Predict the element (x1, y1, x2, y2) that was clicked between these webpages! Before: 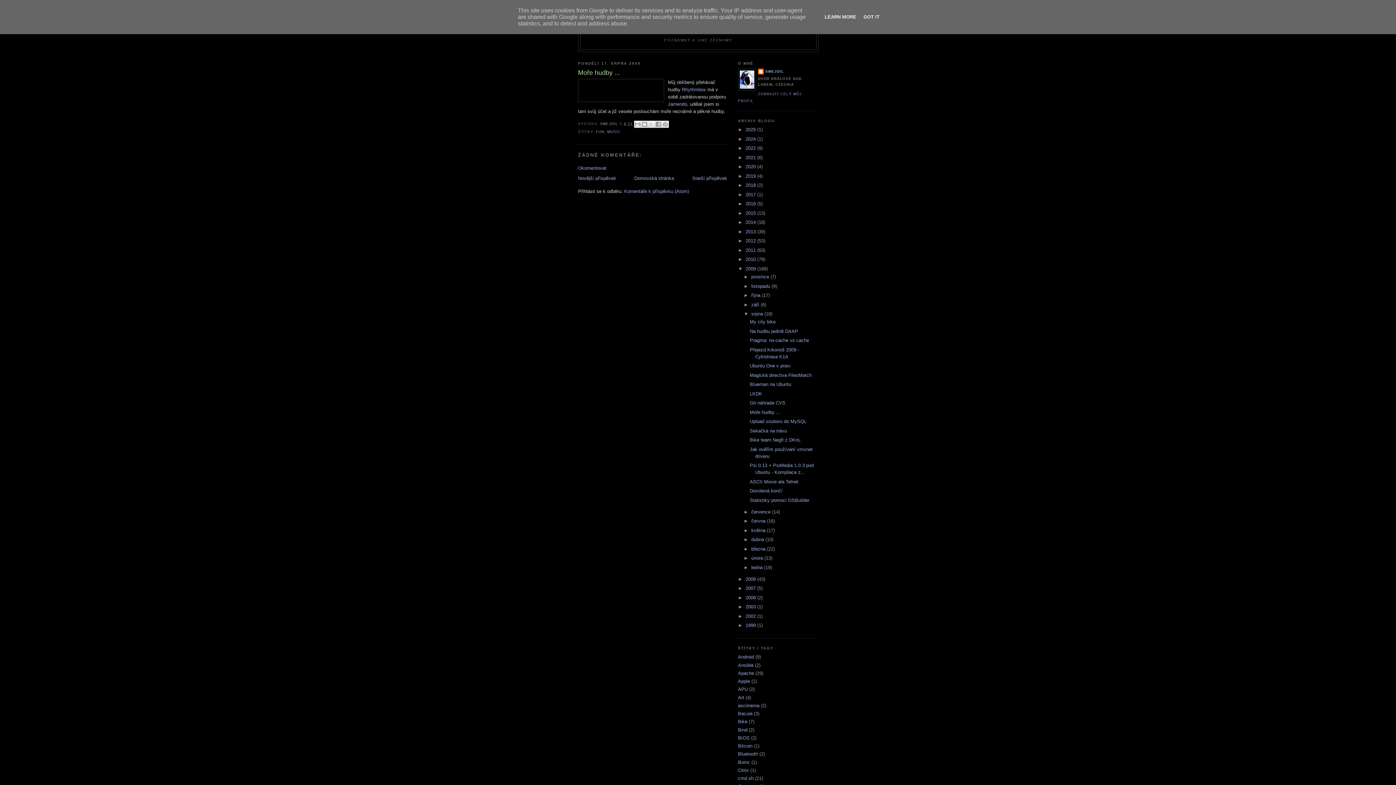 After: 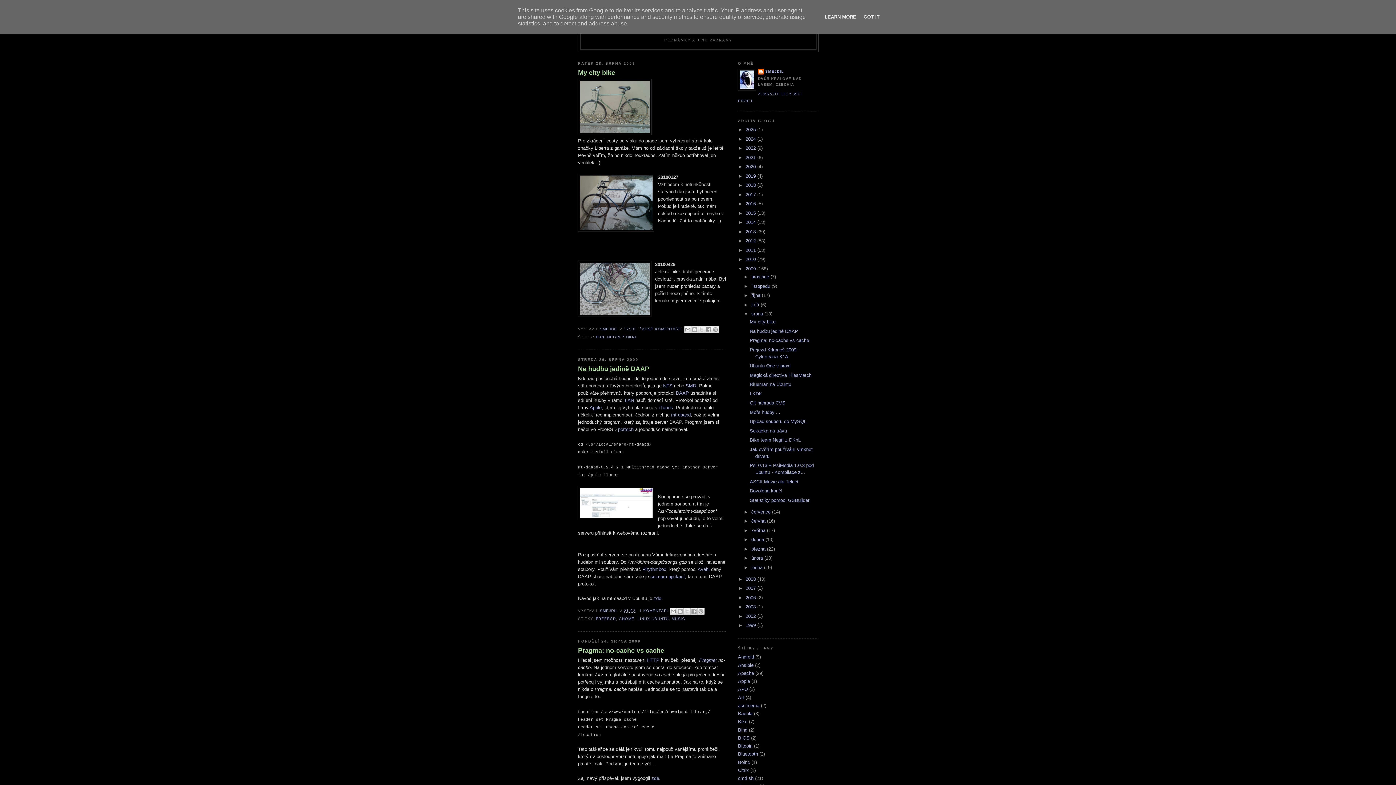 Action: label: srpna  bbox: (751, 311, 764, 316)